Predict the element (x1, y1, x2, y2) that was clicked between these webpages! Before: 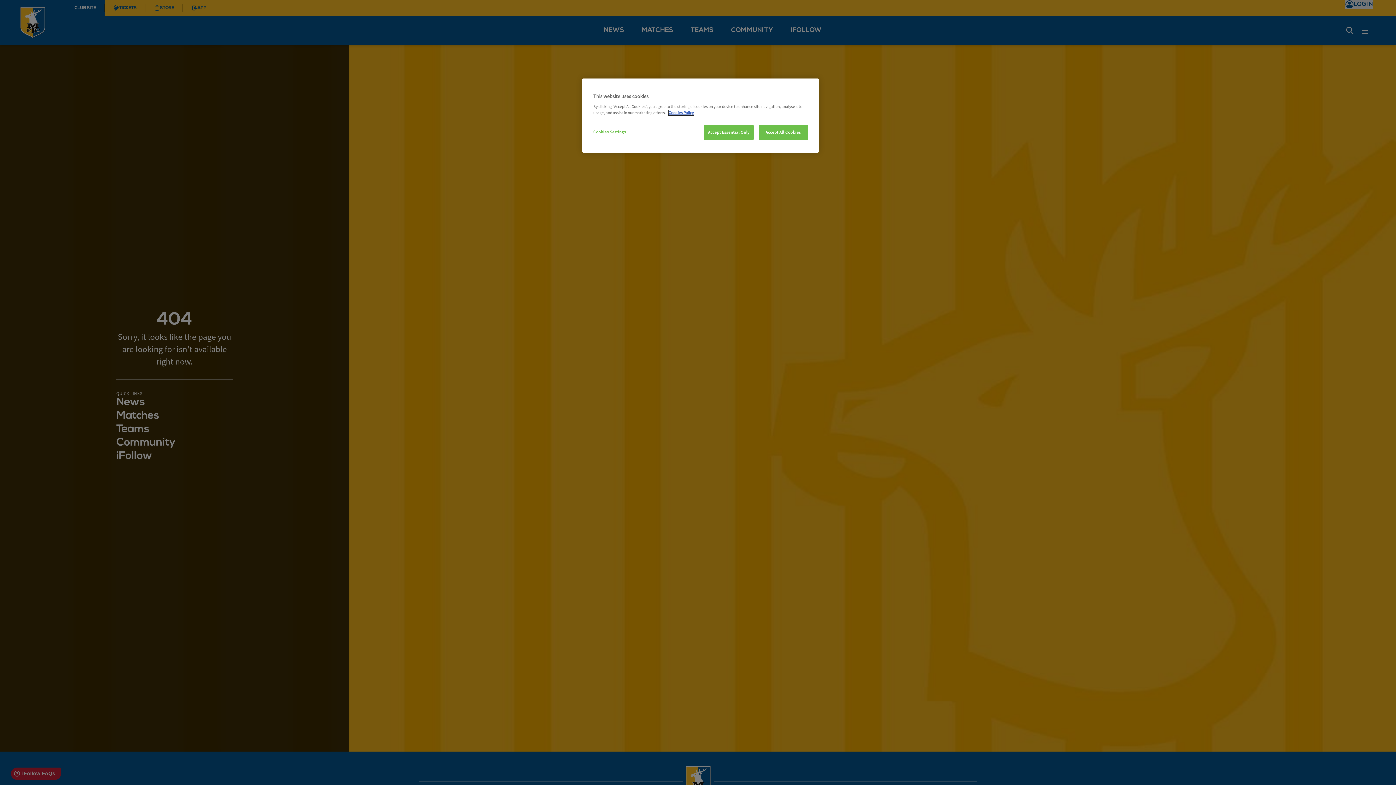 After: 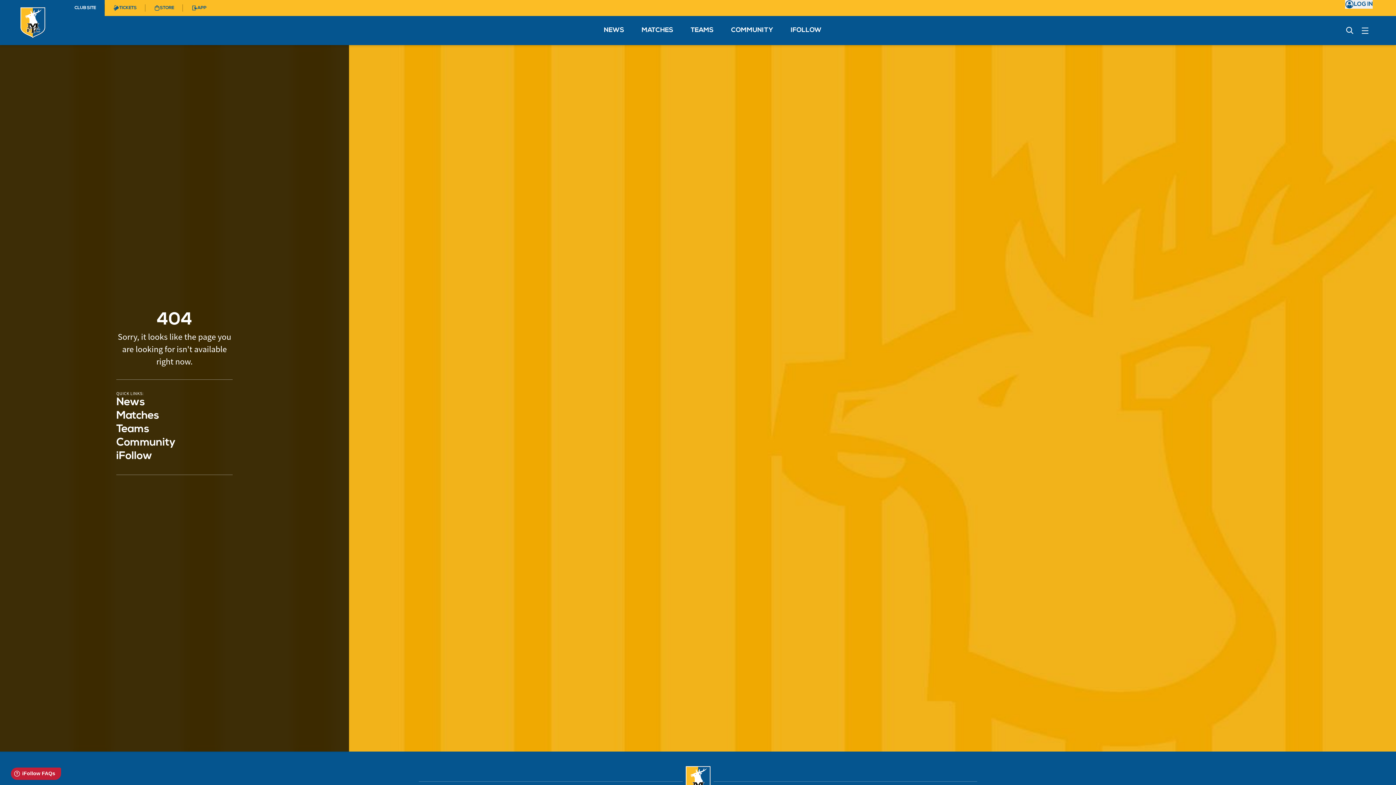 Action: bbox: (758, 125, 808, 140) label: Accept All Cookies